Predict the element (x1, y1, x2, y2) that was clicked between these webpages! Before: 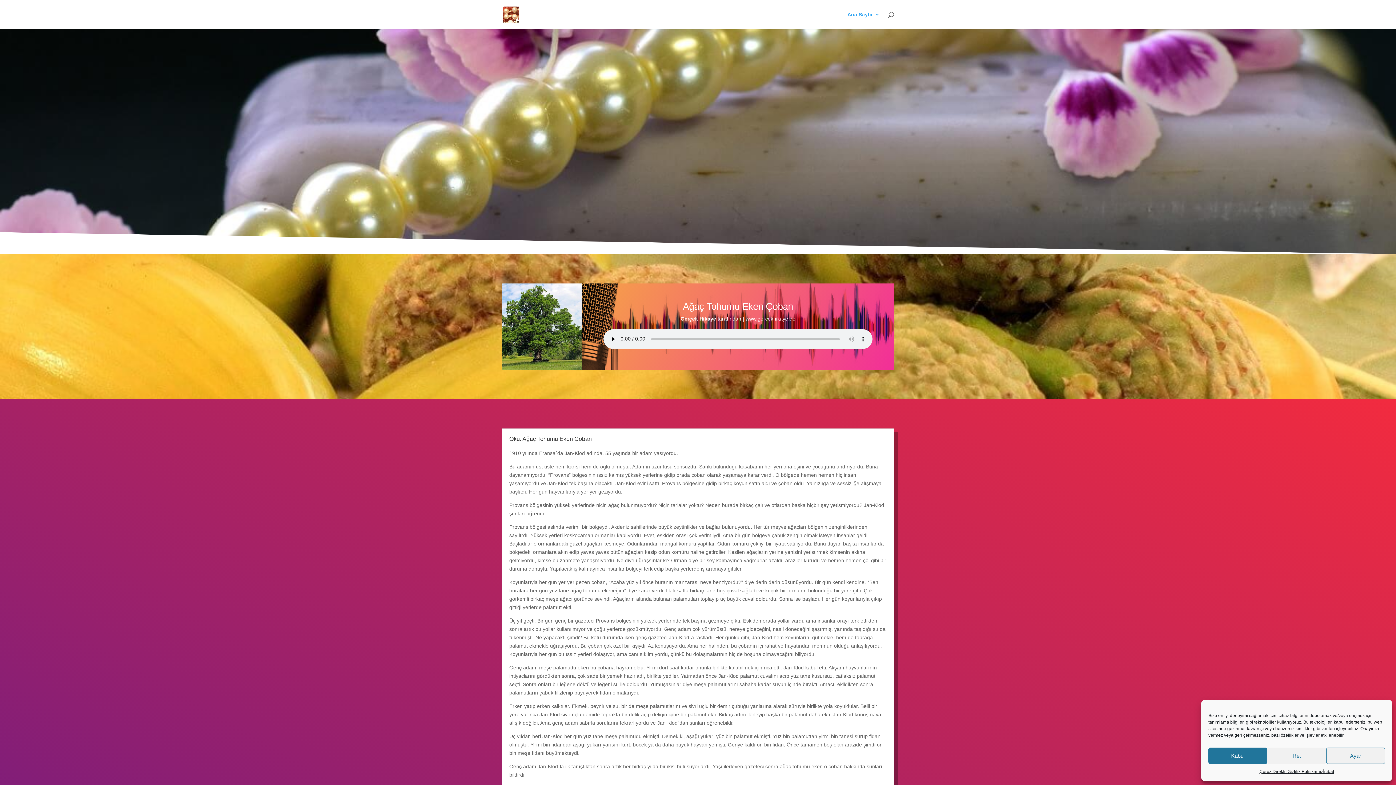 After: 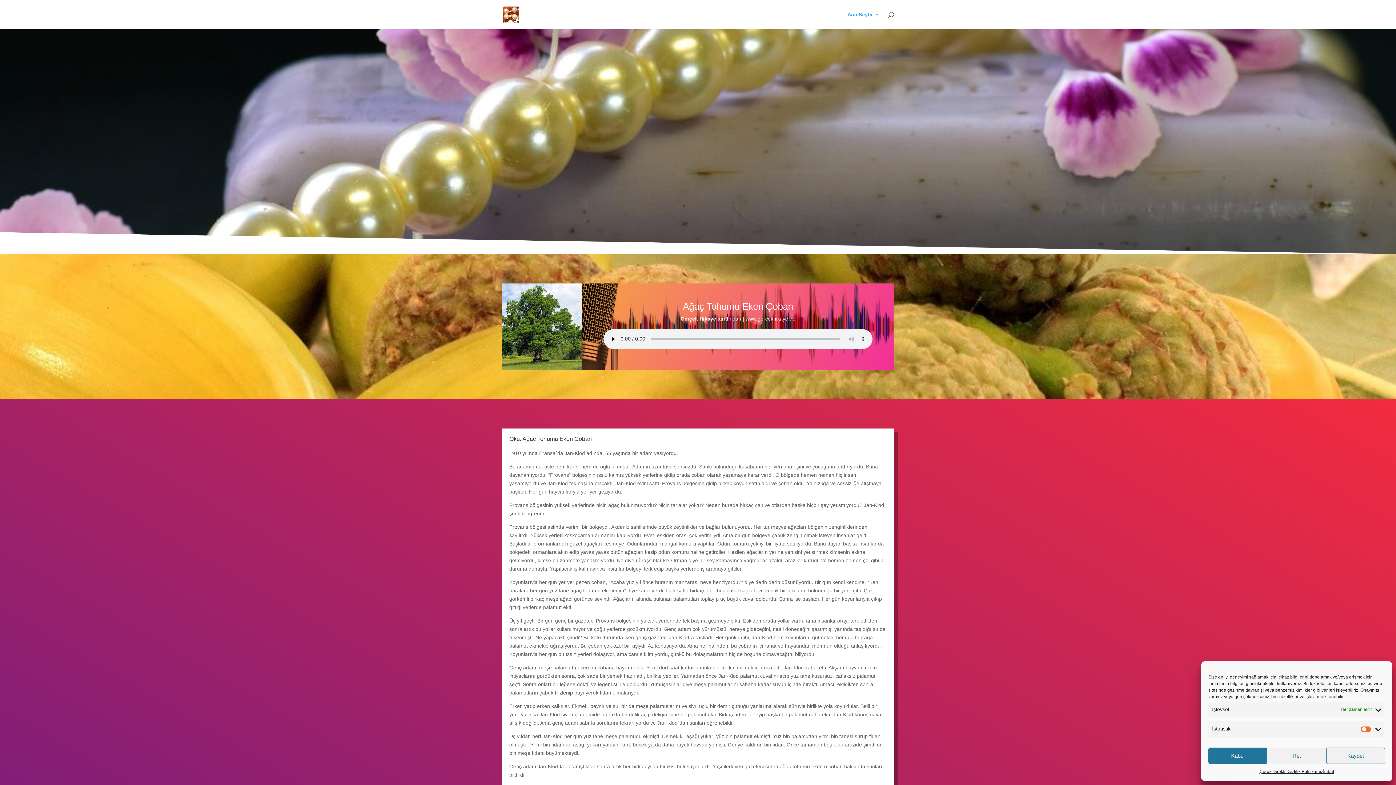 Action: label: Ayar bbox: (1326, 748, 1385, 764)